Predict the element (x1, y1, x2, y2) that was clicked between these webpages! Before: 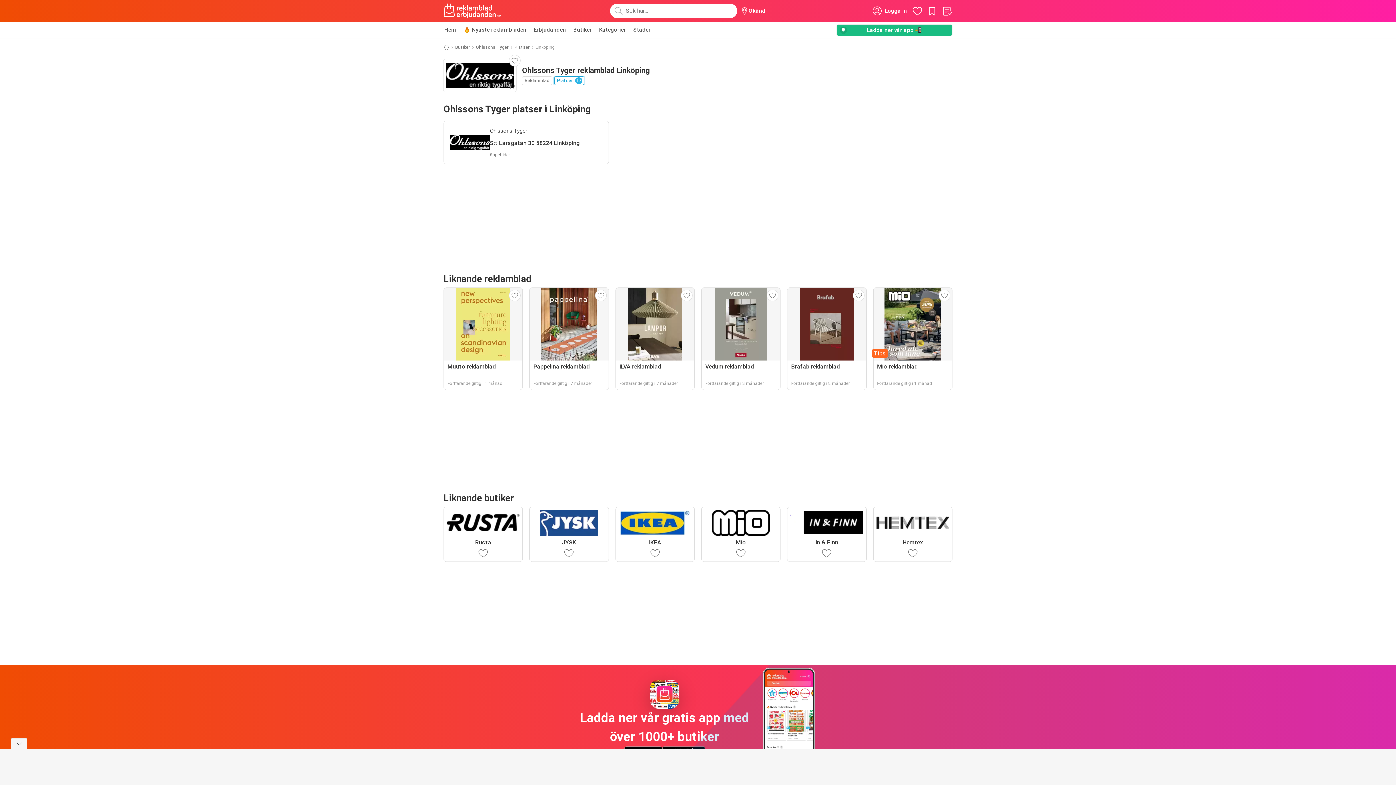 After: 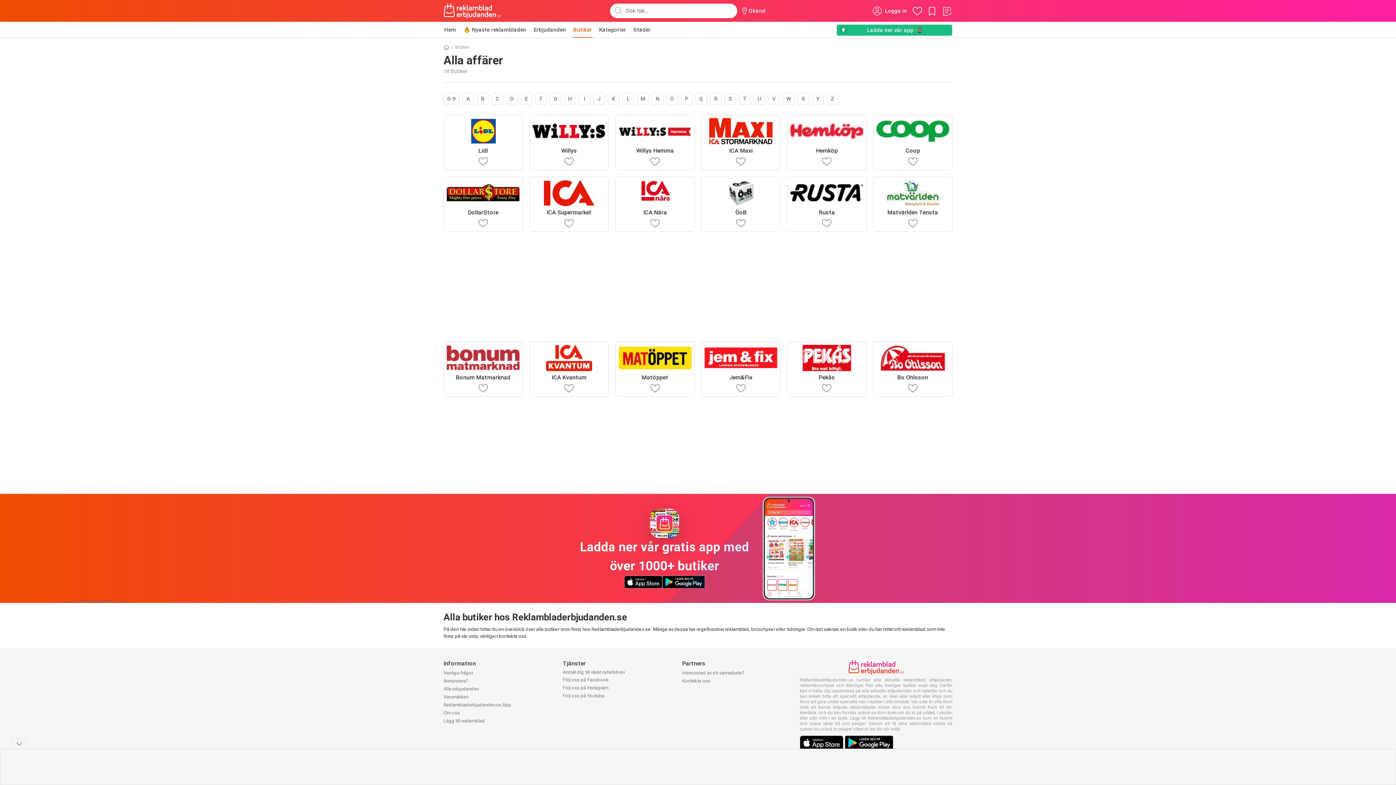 Action: label: Butiker bbox: (455, 43, 470, 50)